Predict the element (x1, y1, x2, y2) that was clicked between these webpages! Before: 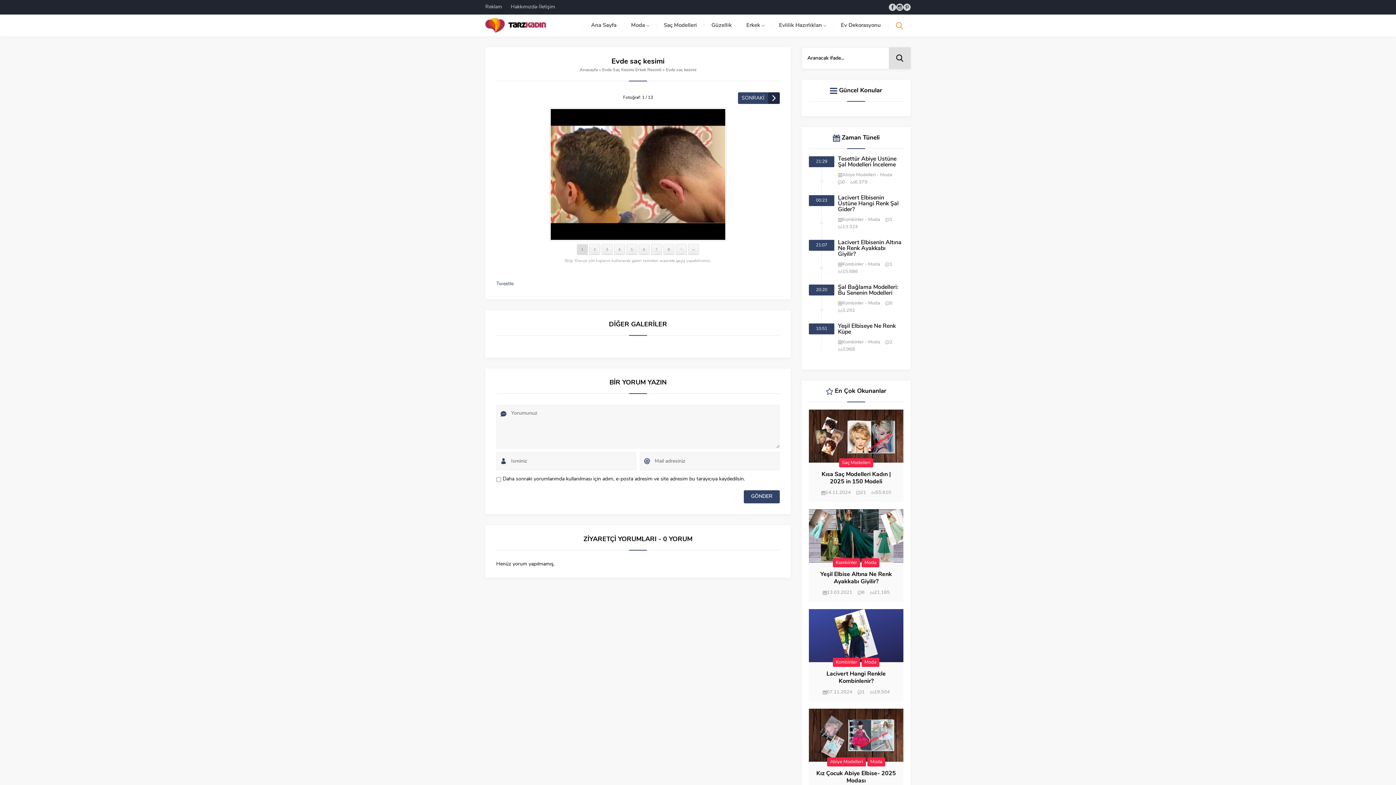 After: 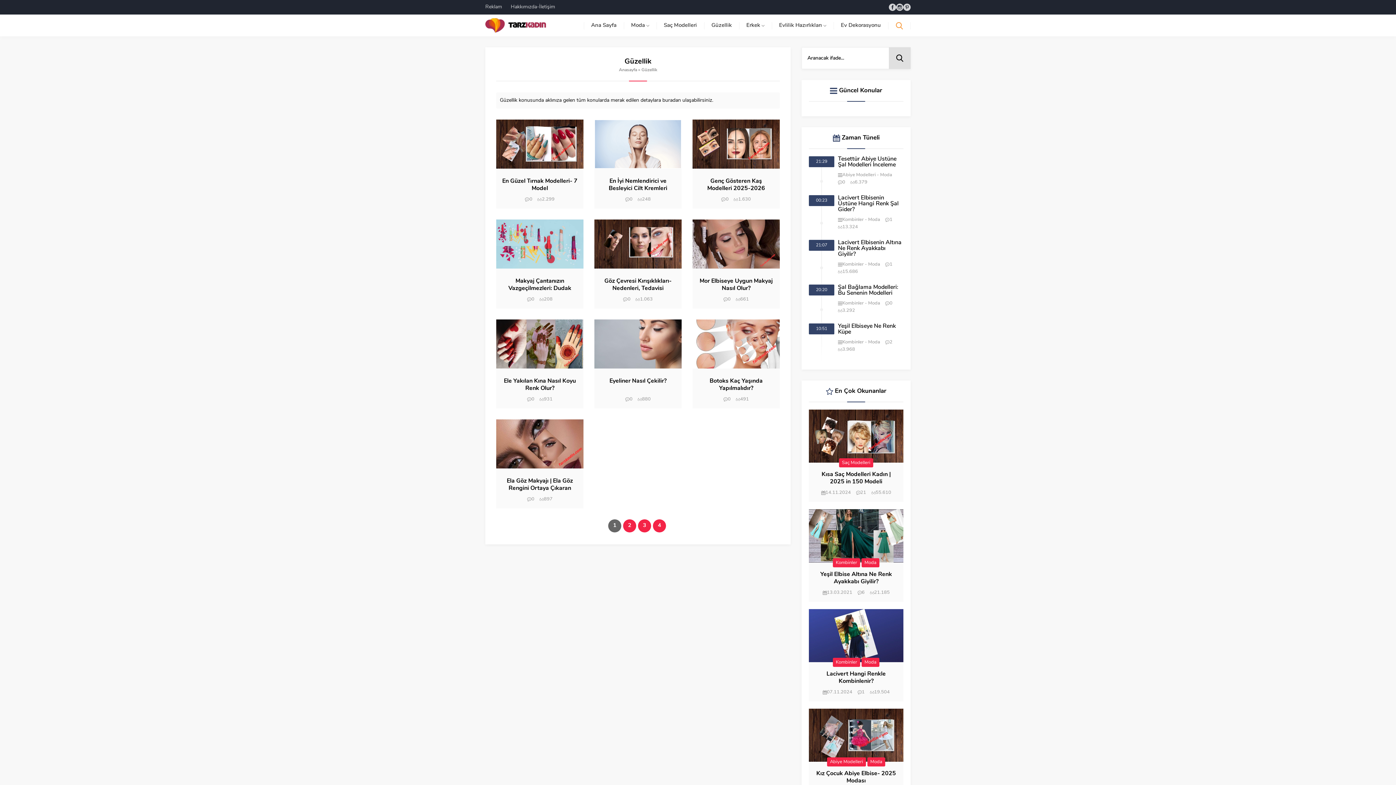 Action: label: Güzellik bbox: (704, 14, 739, 36)